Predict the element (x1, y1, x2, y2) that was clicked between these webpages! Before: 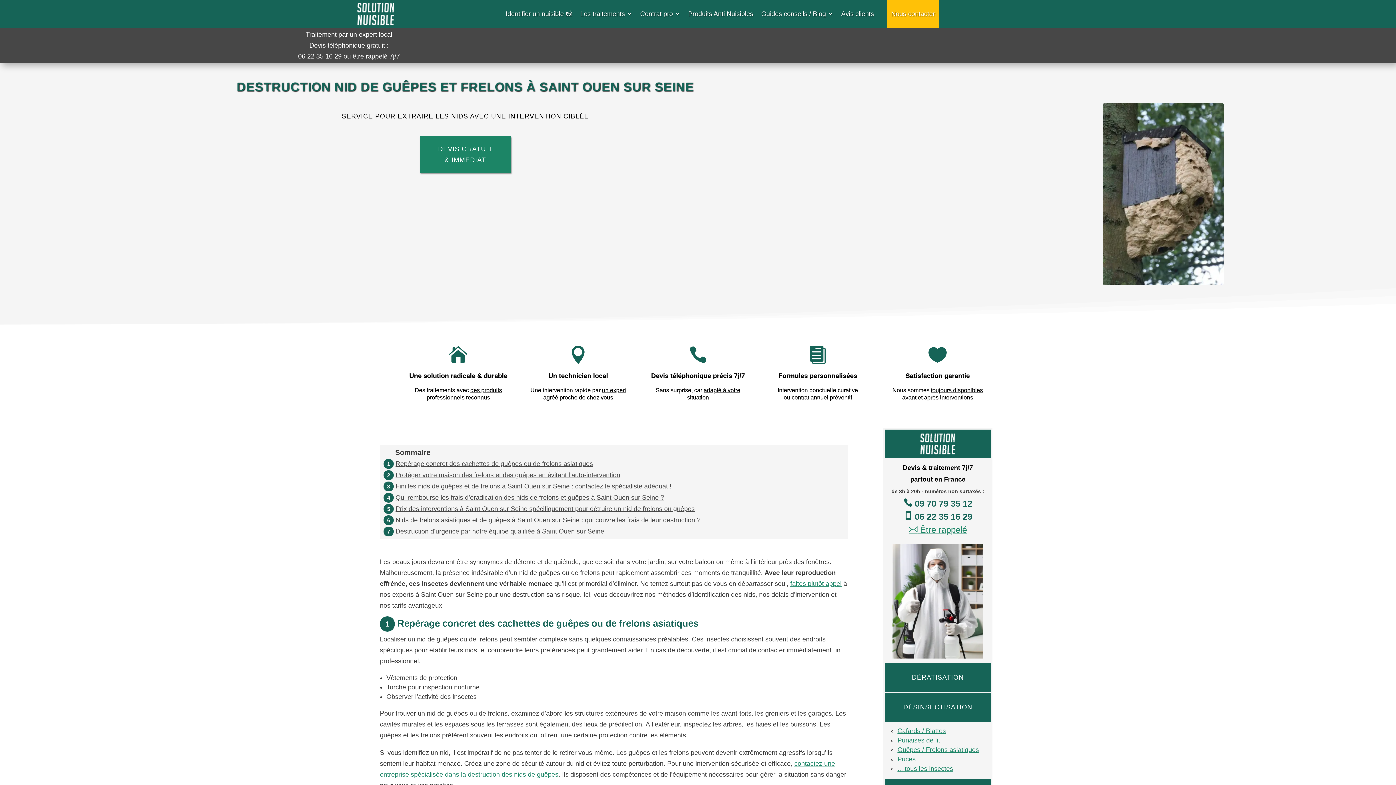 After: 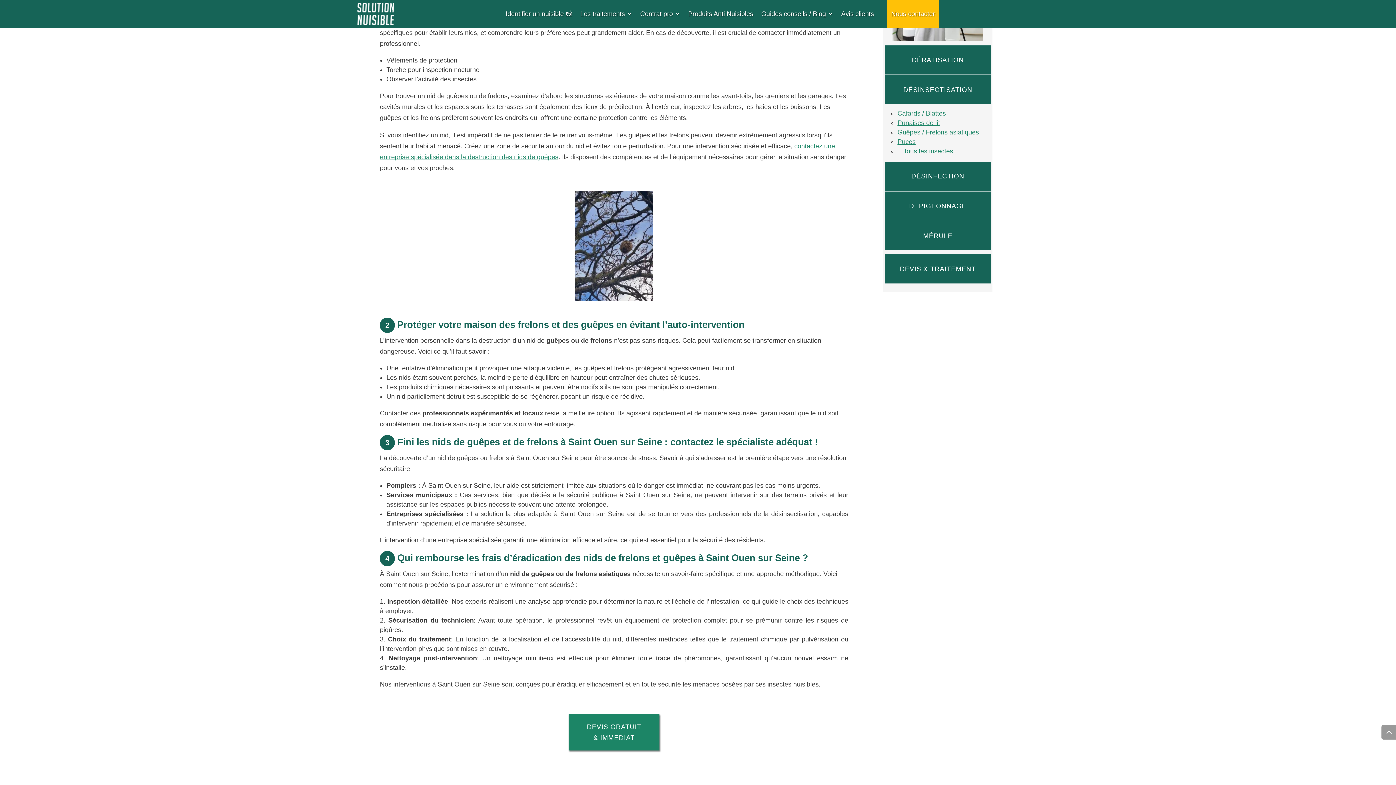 Action: bbox: (395, 460, 593, 467) label: Repérage concret des cachettes de guêpes ou de frelons asiatiques